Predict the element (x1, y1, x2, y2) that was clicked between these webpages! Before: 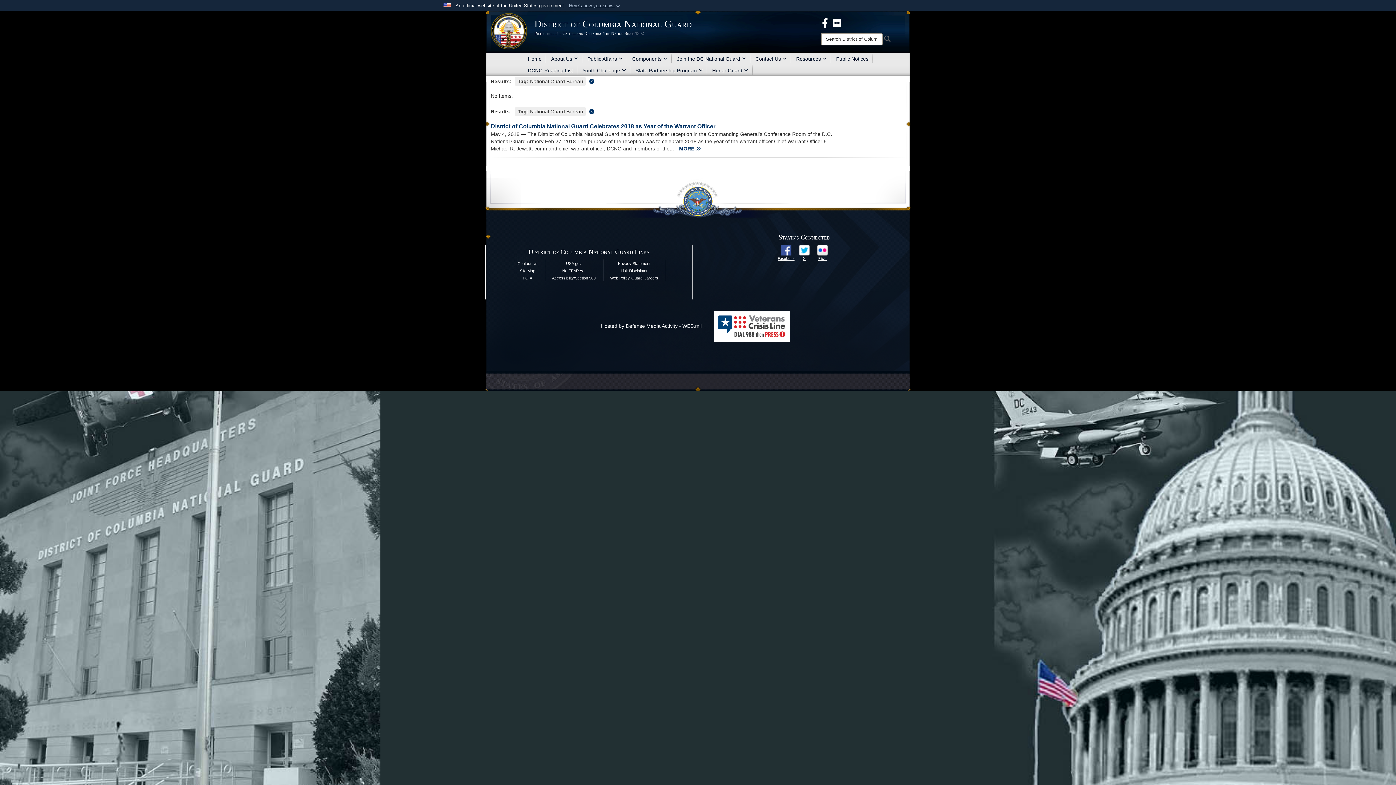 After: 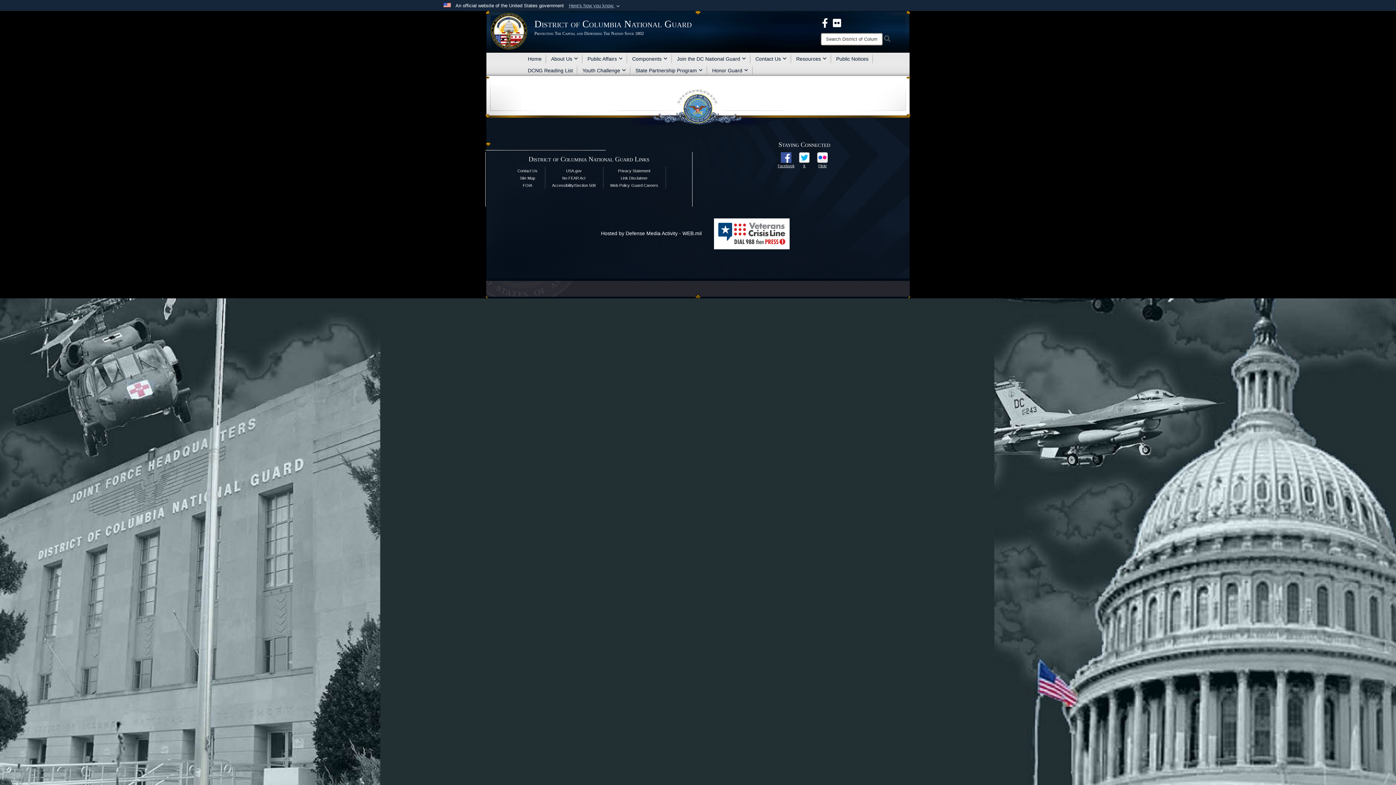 Action: bbox: (577, 64, 630, 76) label: Youth Challenge